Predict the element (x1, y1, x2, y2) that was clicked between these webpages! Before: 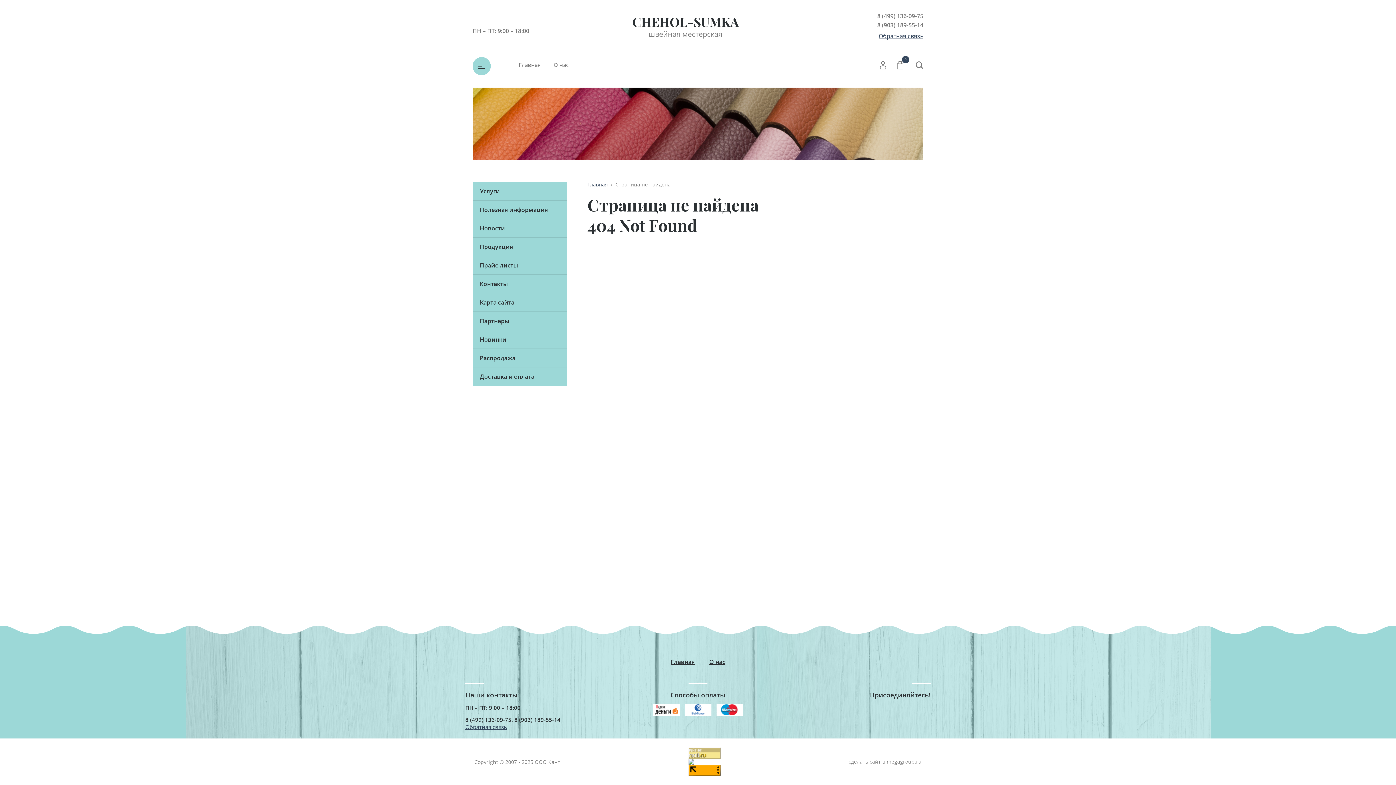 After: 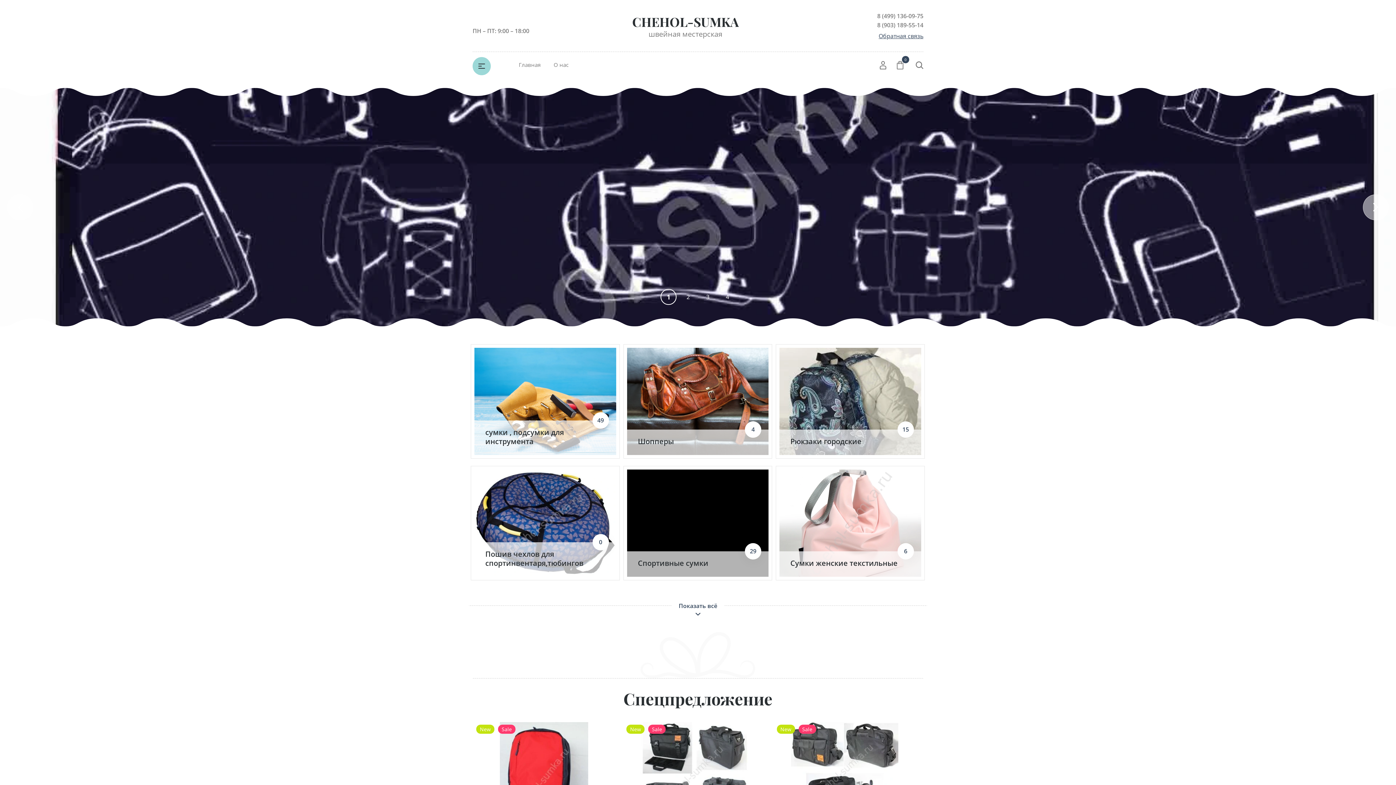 Action: bbox: (553, 51, 568, 80) label: О нас